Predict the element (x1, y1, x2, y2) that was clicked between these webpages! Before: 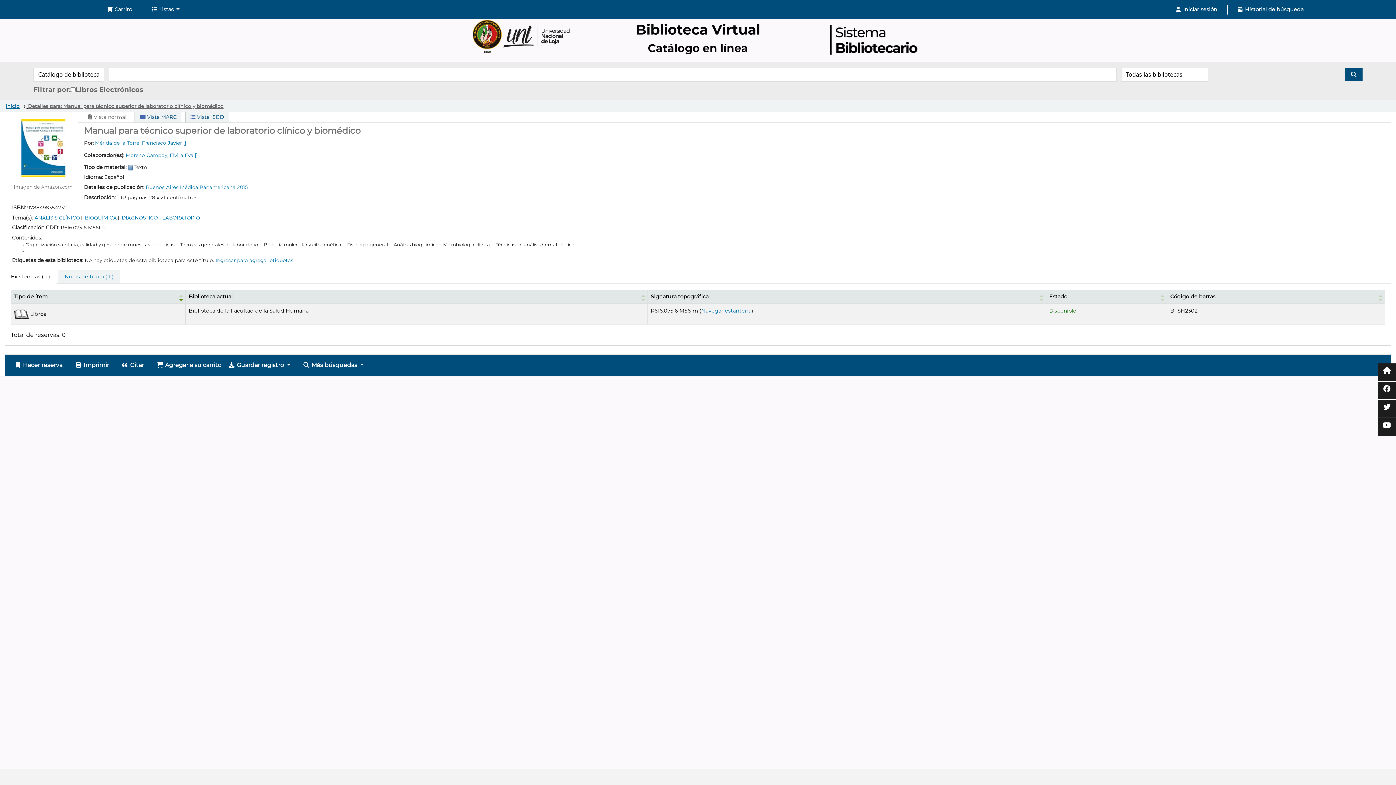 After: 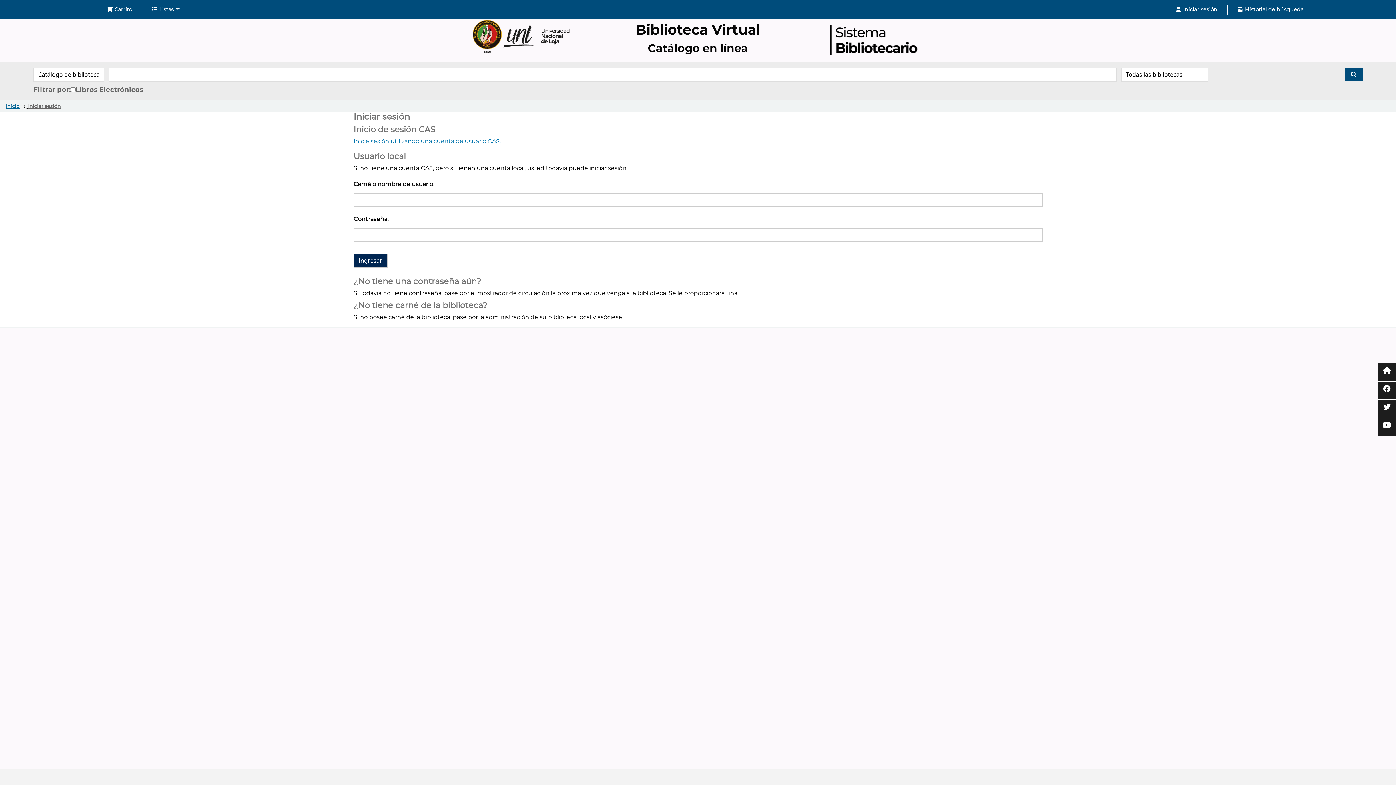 Action: label: Ingresar para agregar etiquetas. bbox: (215, 257, 294, 263)